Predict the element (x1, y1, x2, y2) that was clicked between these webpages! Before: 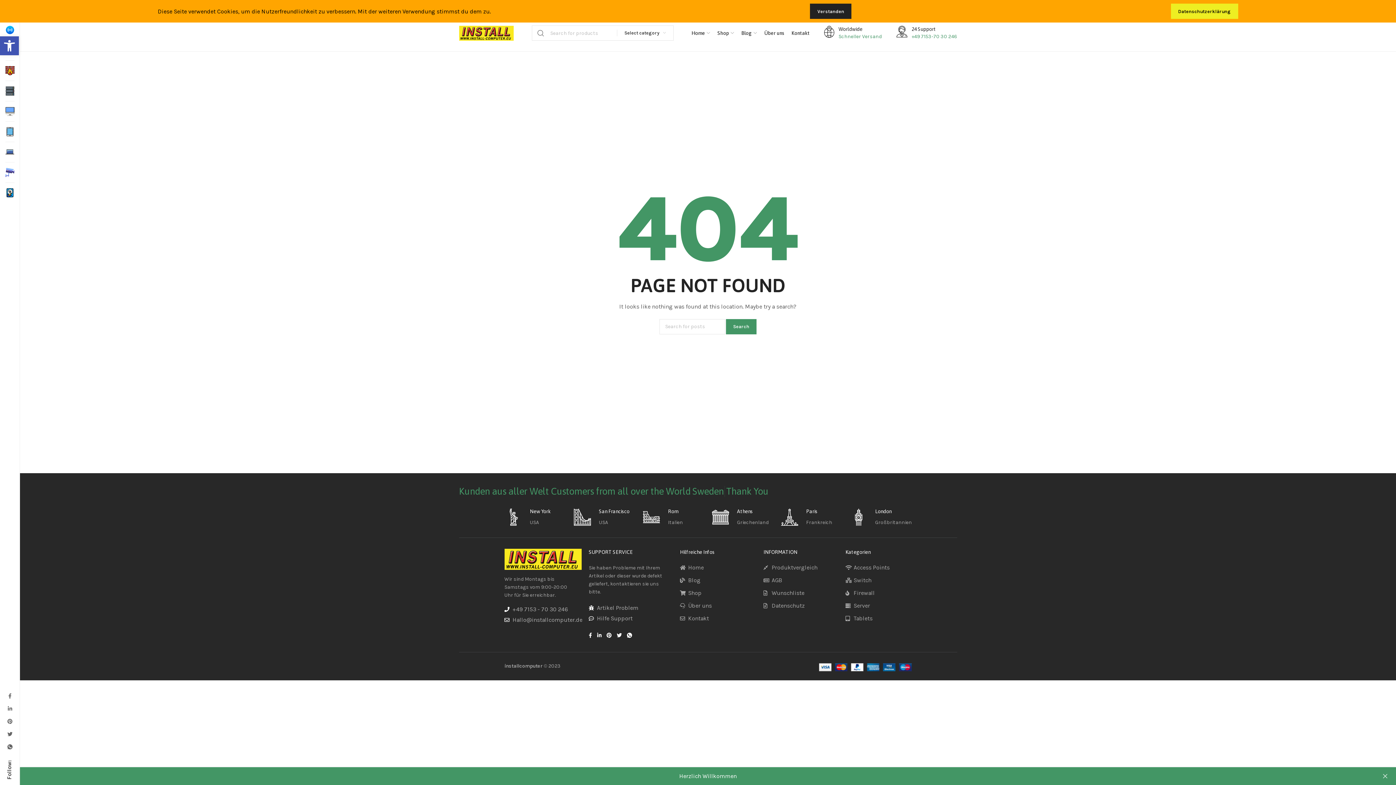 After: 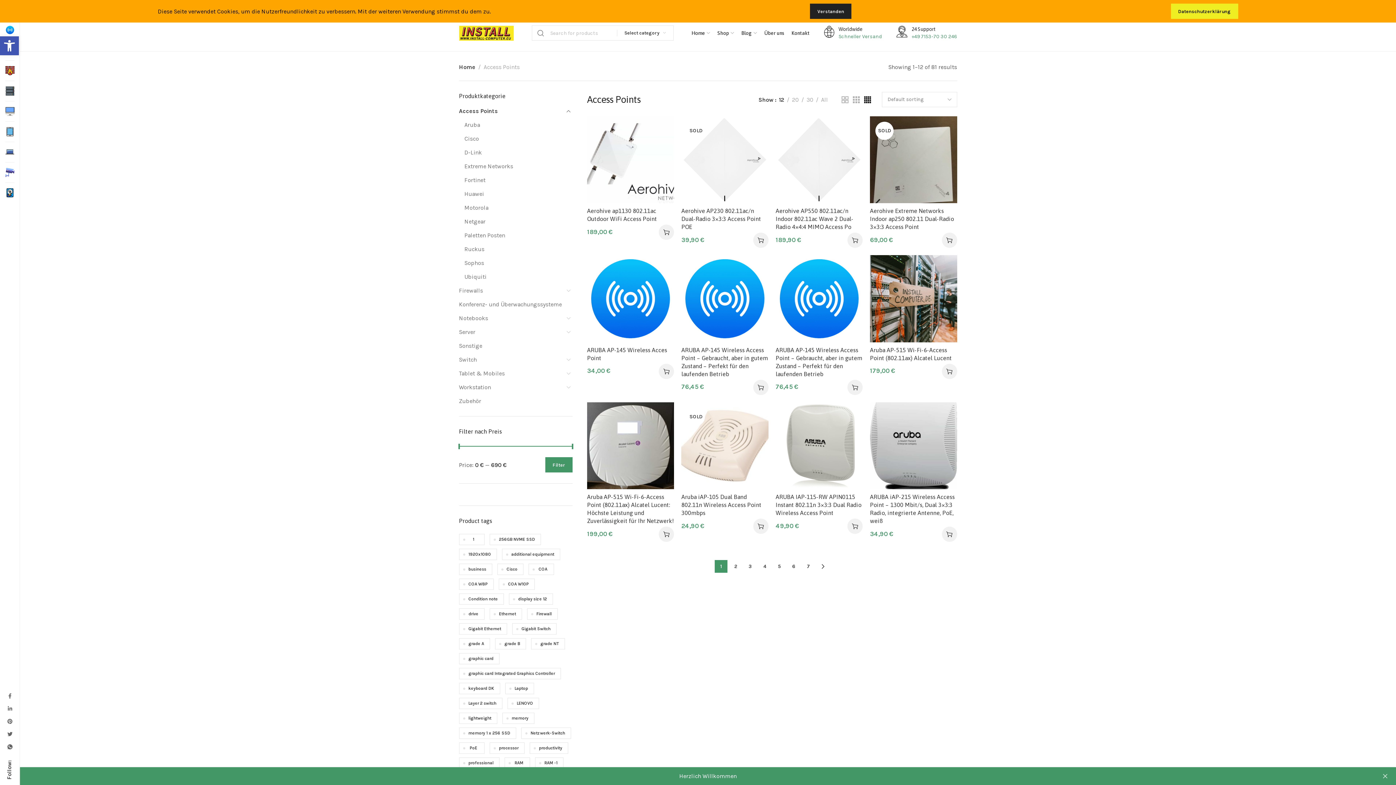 Action: bbox: (845, 563, 911, 572) label: Access Points